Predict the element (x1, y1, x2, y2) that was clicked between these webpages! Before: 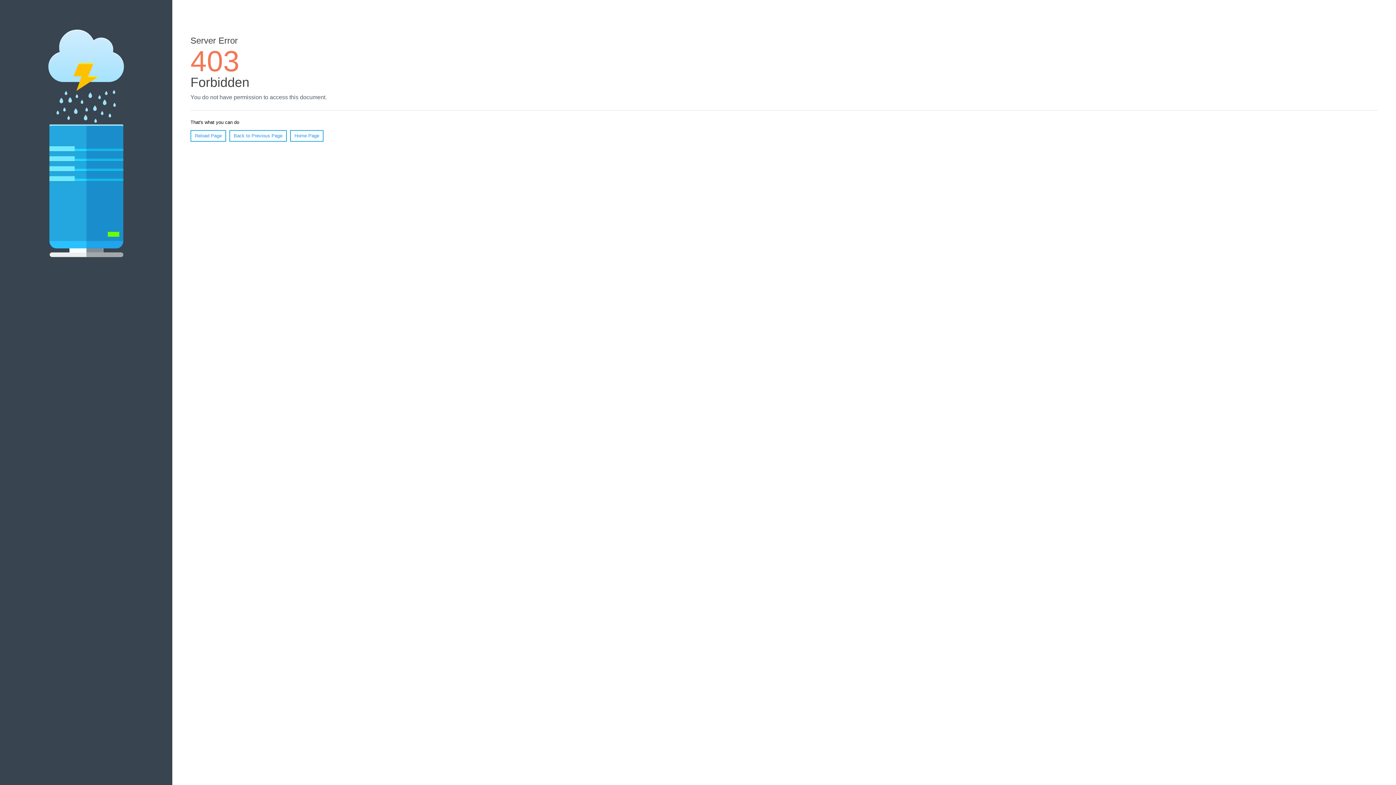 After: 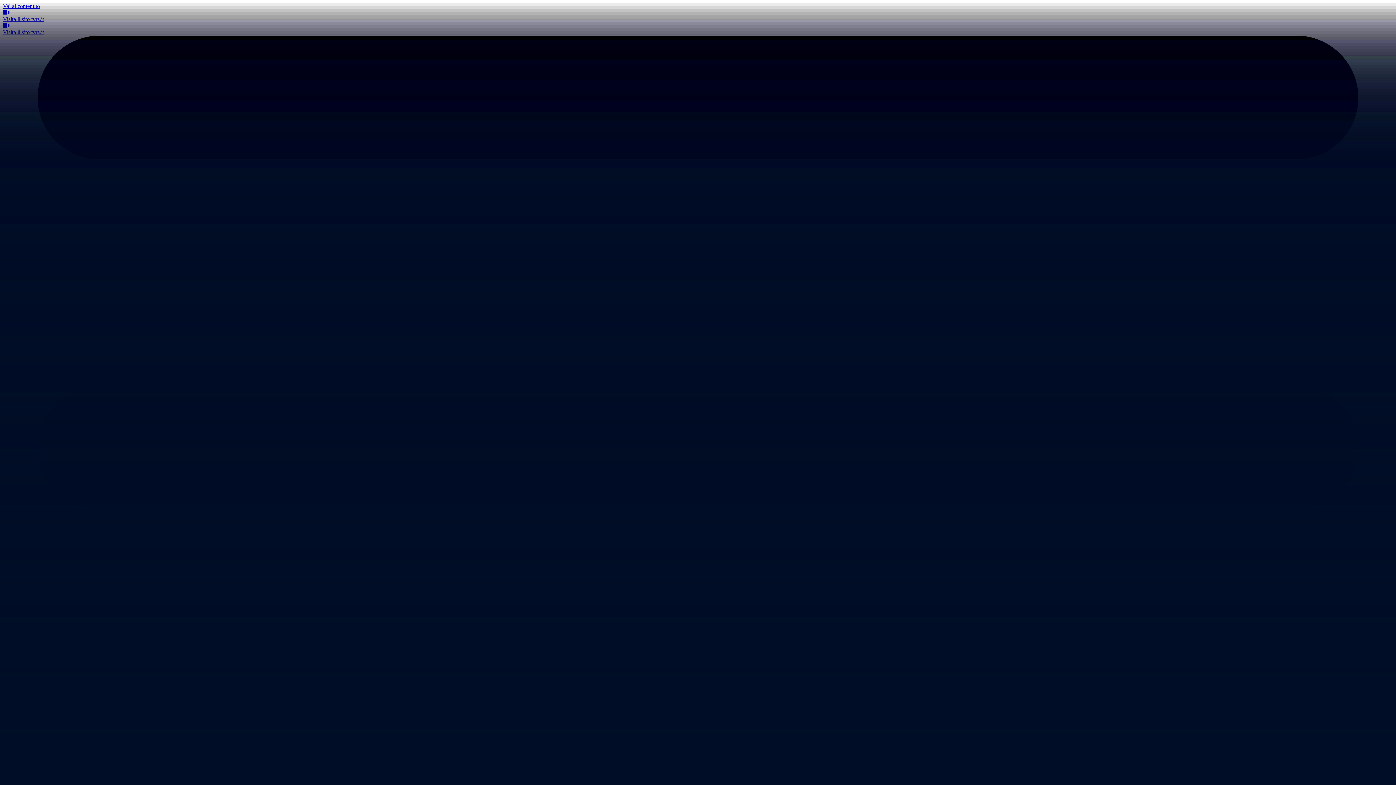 Action: label: Home Page bbox: (290, 130, 323, 141)